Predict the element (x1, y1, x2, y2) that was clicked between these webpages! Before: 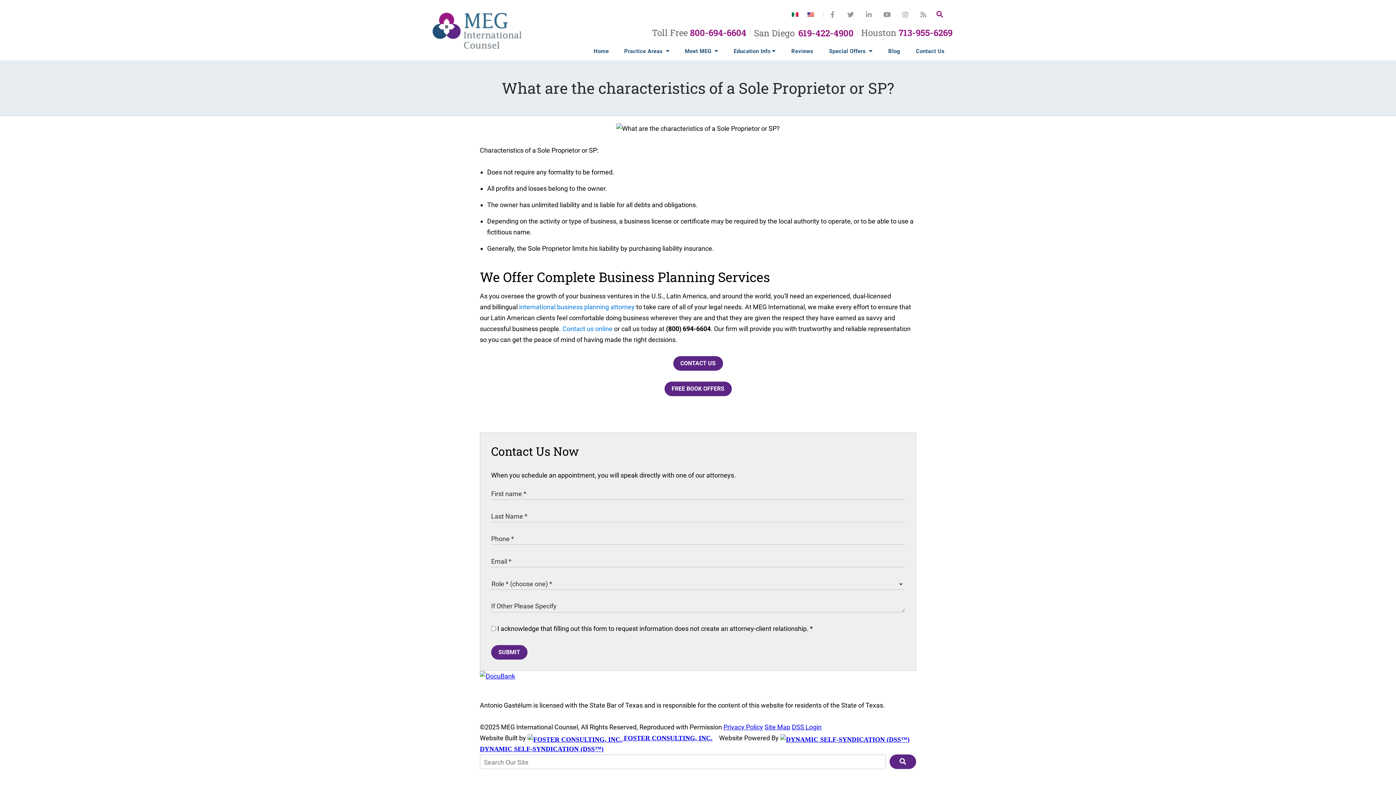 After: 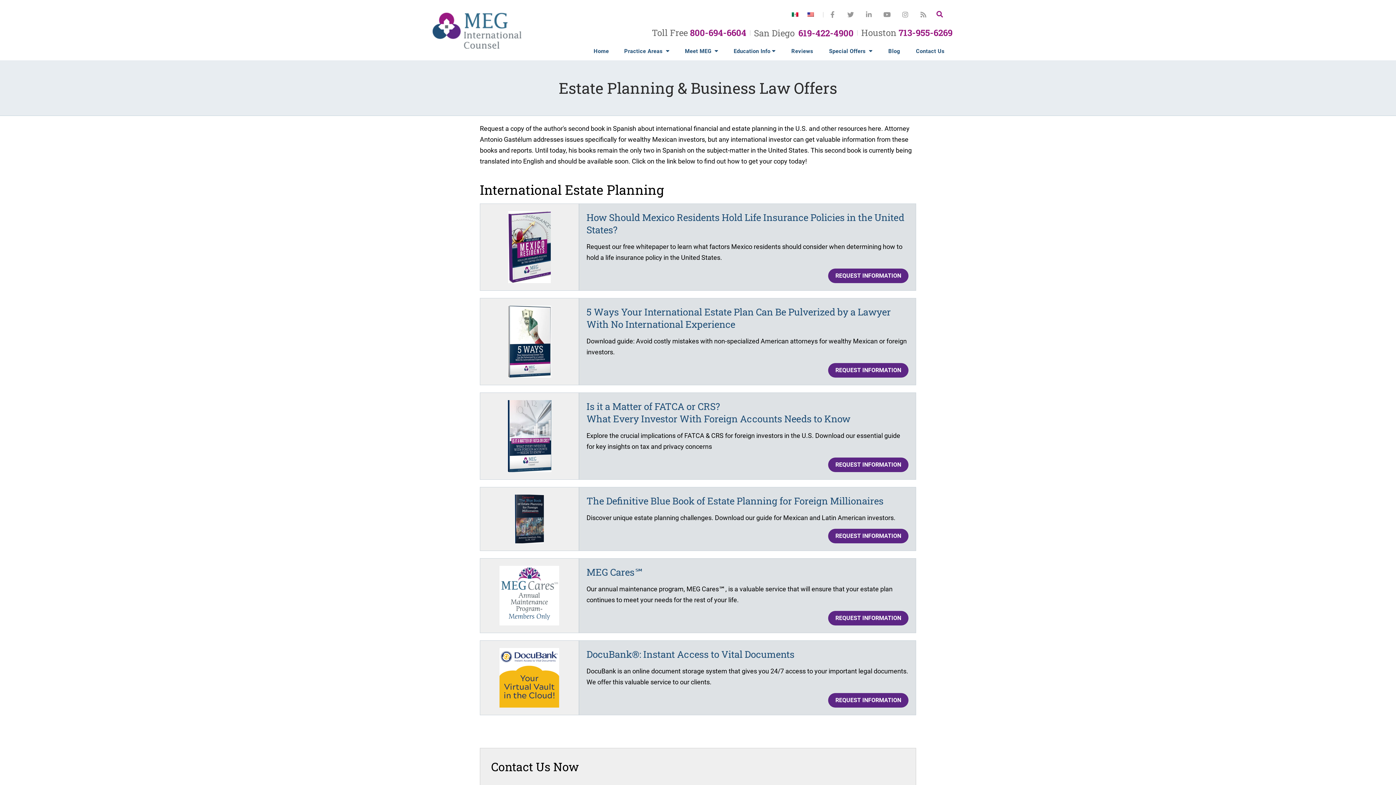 Action: bbox: (821, 42, 880, 60) label: Special Offers 